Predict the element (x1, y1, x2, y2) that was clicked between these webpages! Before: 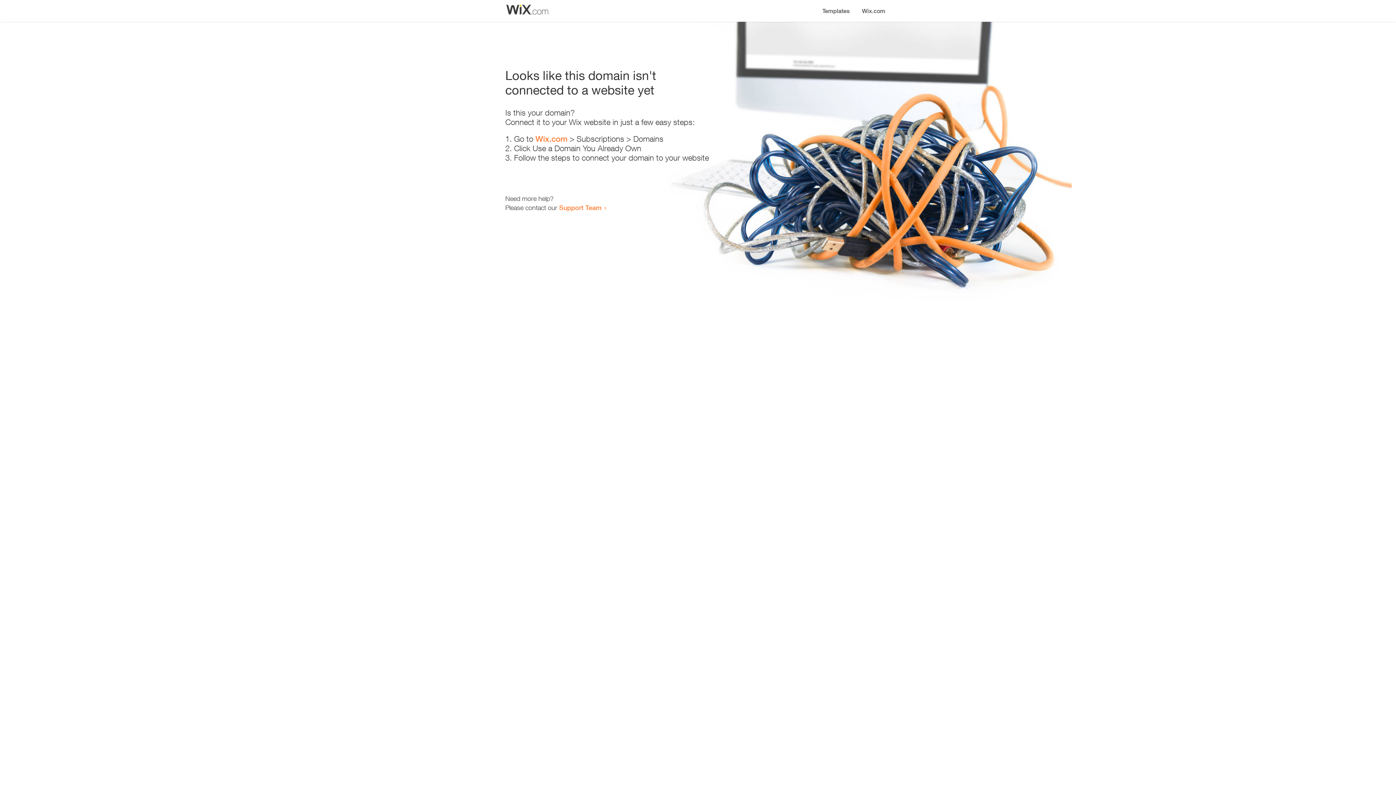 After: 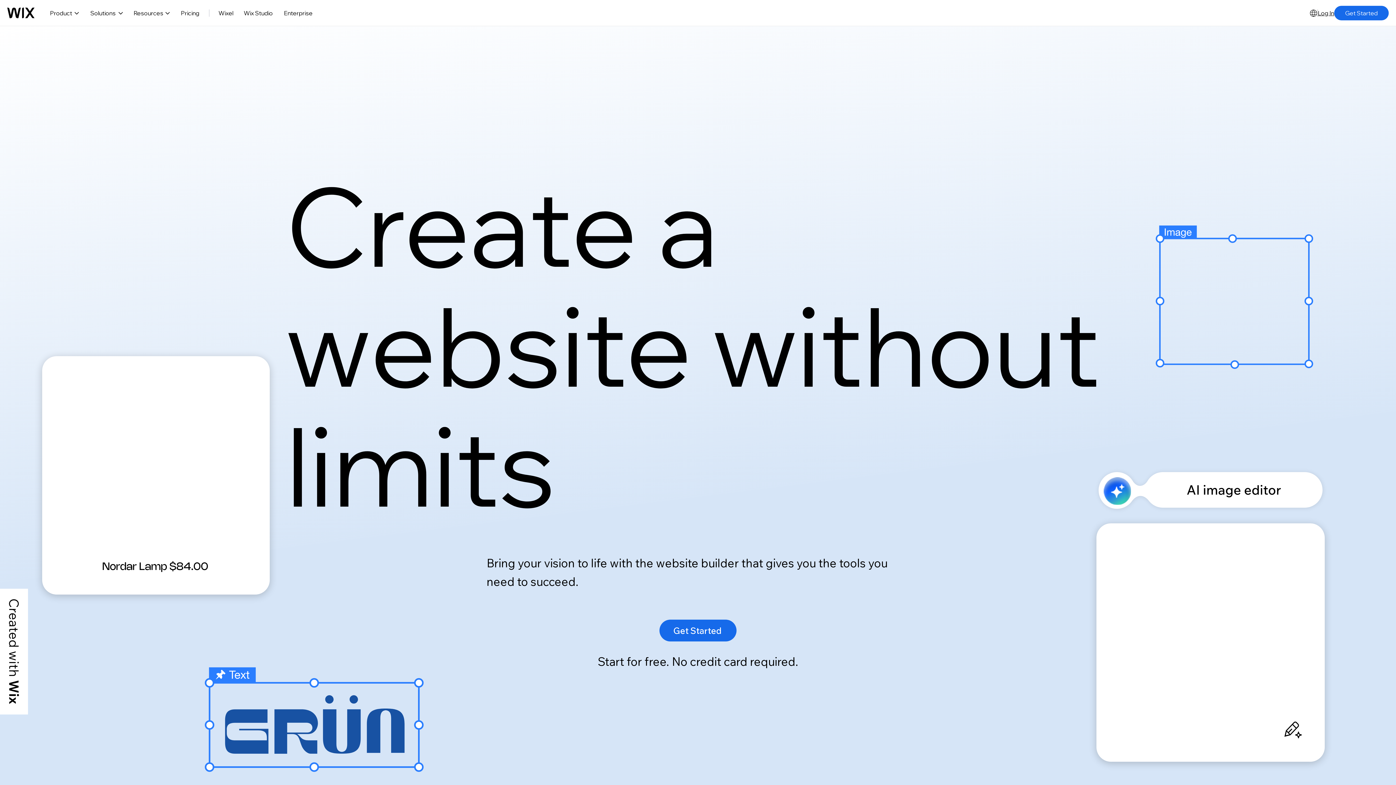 Action: bbox: (856, 0, 890, 14) label: Wix.com